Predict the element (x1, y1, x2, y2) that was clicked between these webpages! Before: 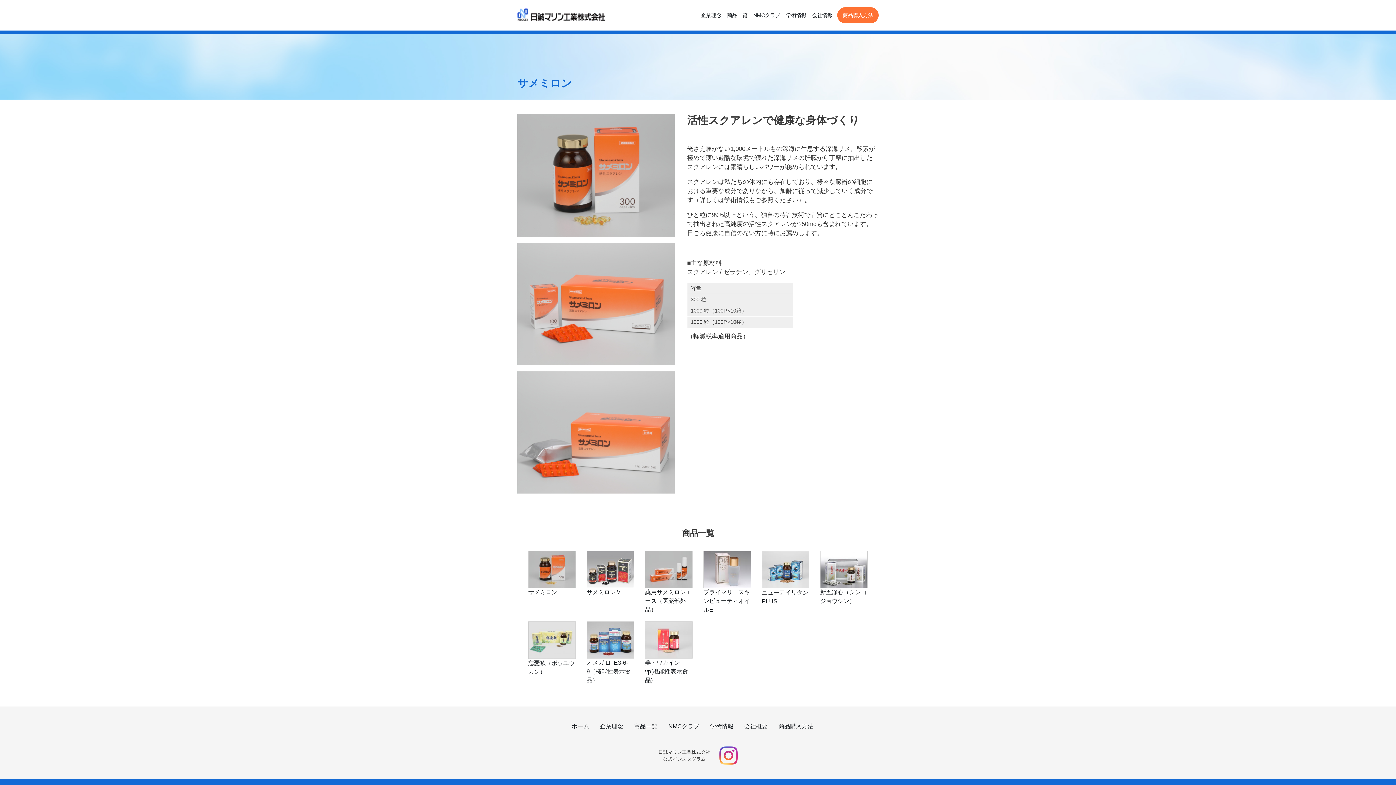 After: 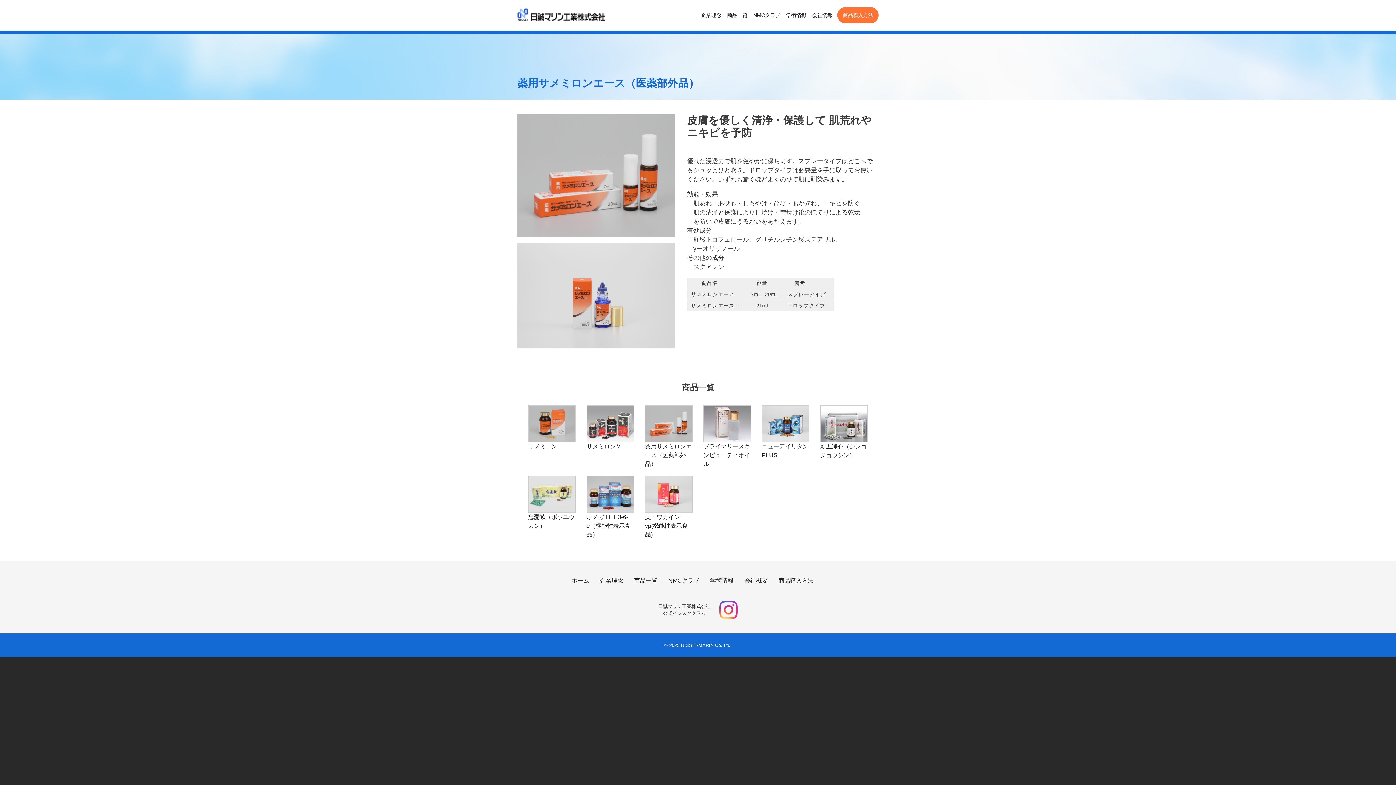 Action: bbox: (645, 589, 691, 613) label: 薬用サメミロンエース（医薬部外品）